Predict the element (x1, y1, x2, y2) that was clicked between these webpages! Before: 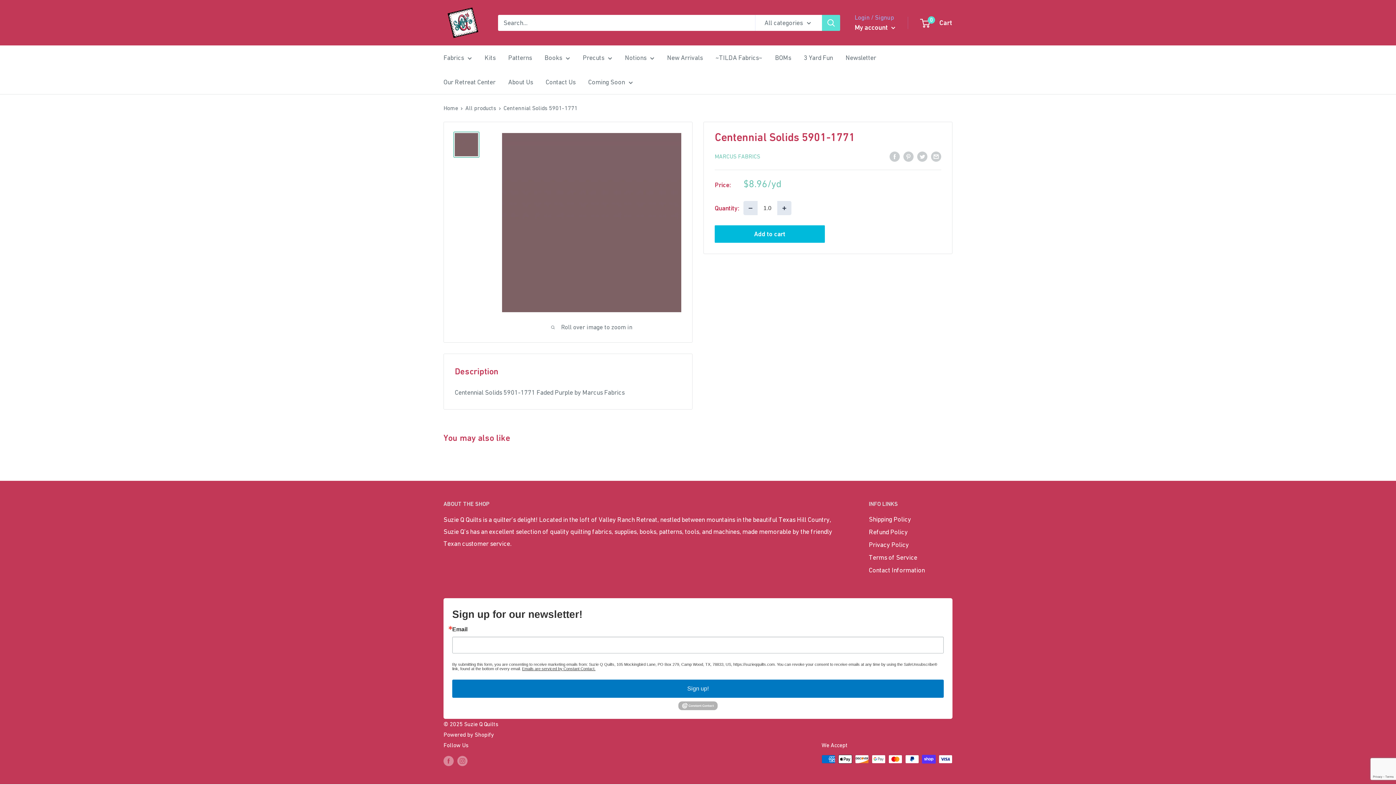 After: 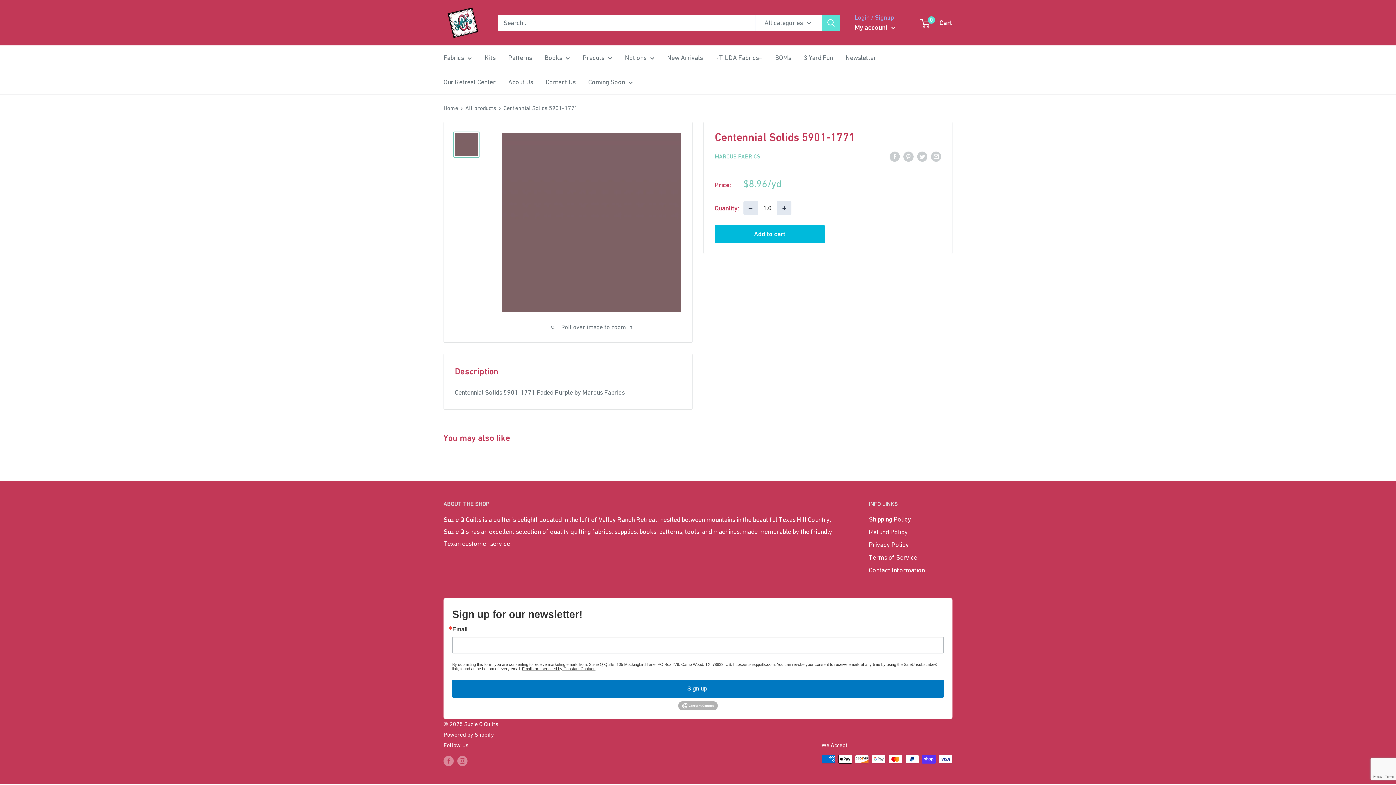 Action: bbox: (453, 131, 479, 157)